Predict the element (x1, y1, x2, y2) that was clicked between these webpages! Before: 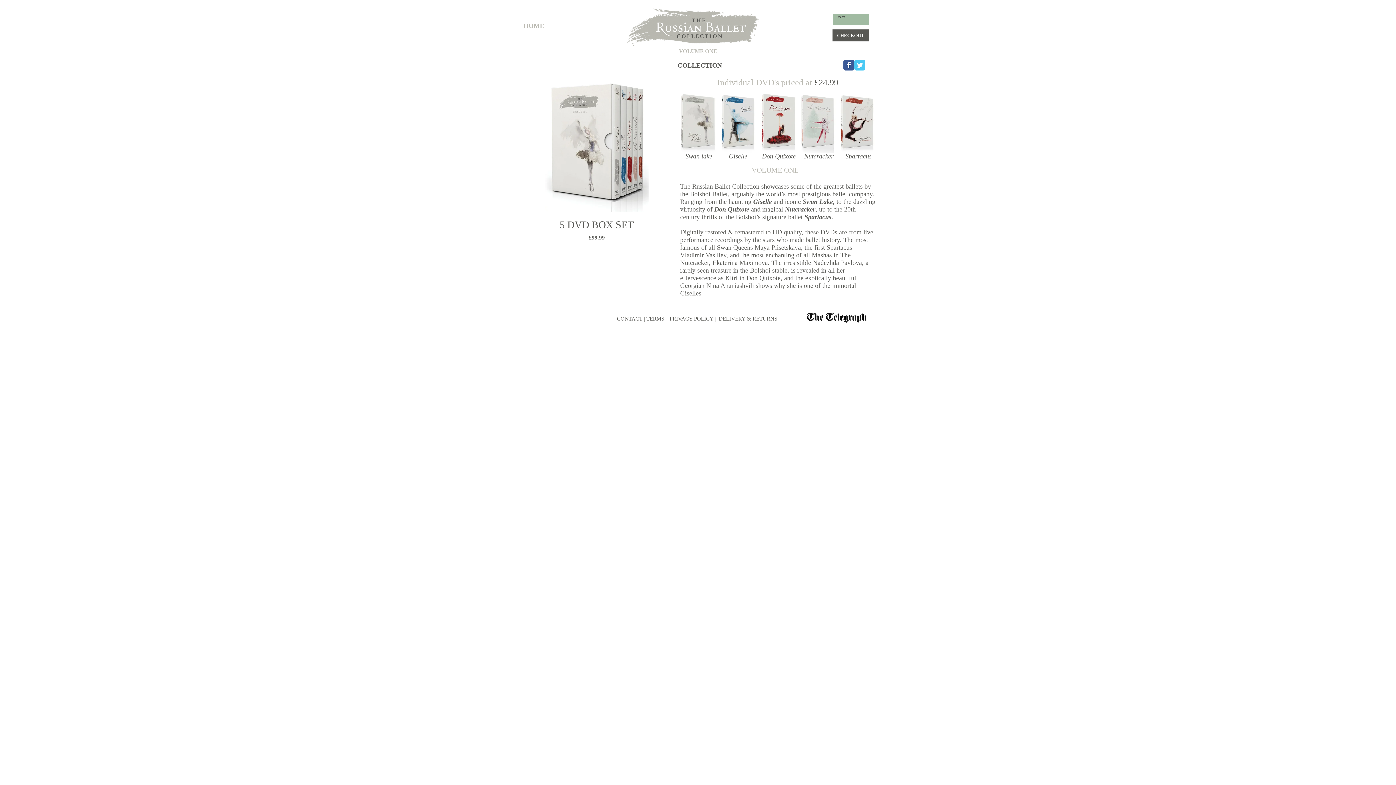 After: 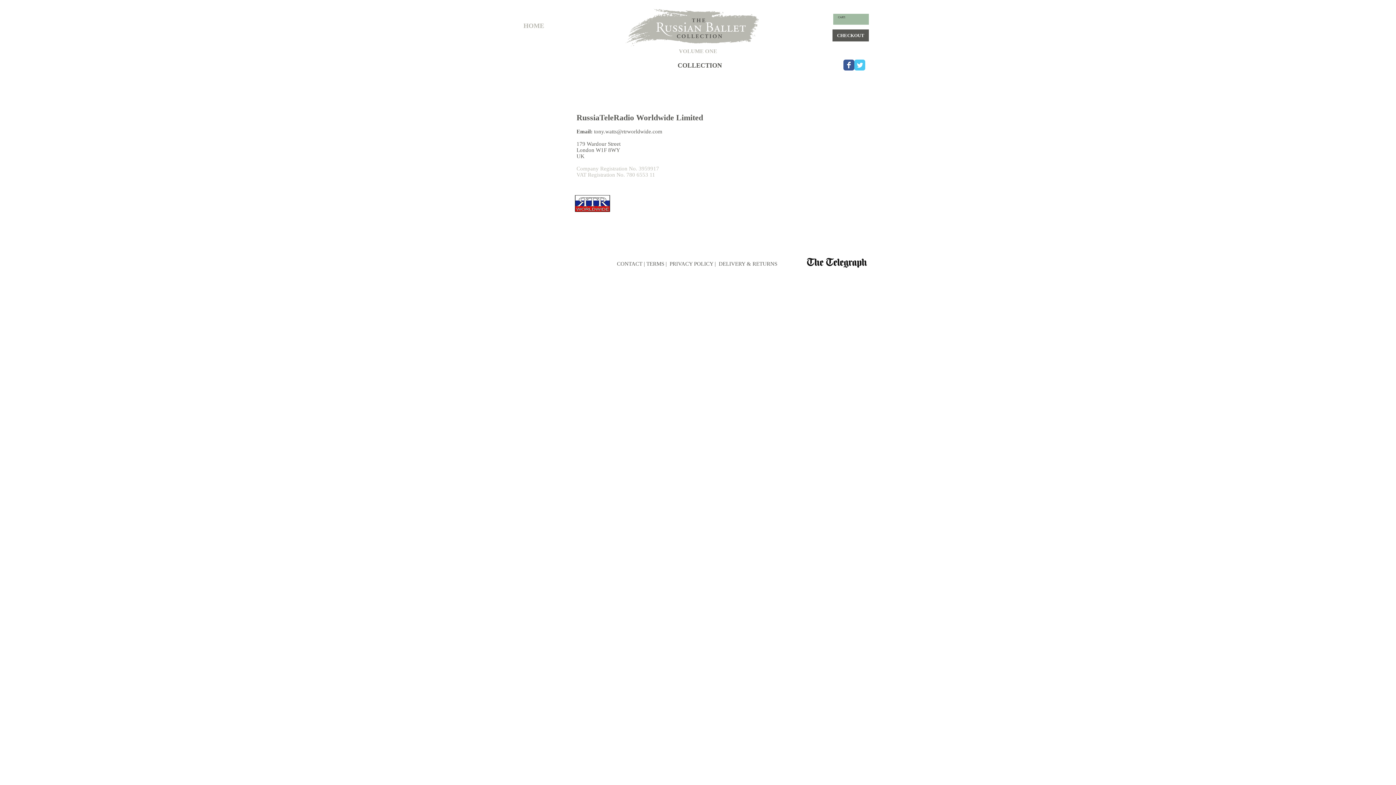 Action: bbox: (617, 316, 642, 321) label: CONTACT